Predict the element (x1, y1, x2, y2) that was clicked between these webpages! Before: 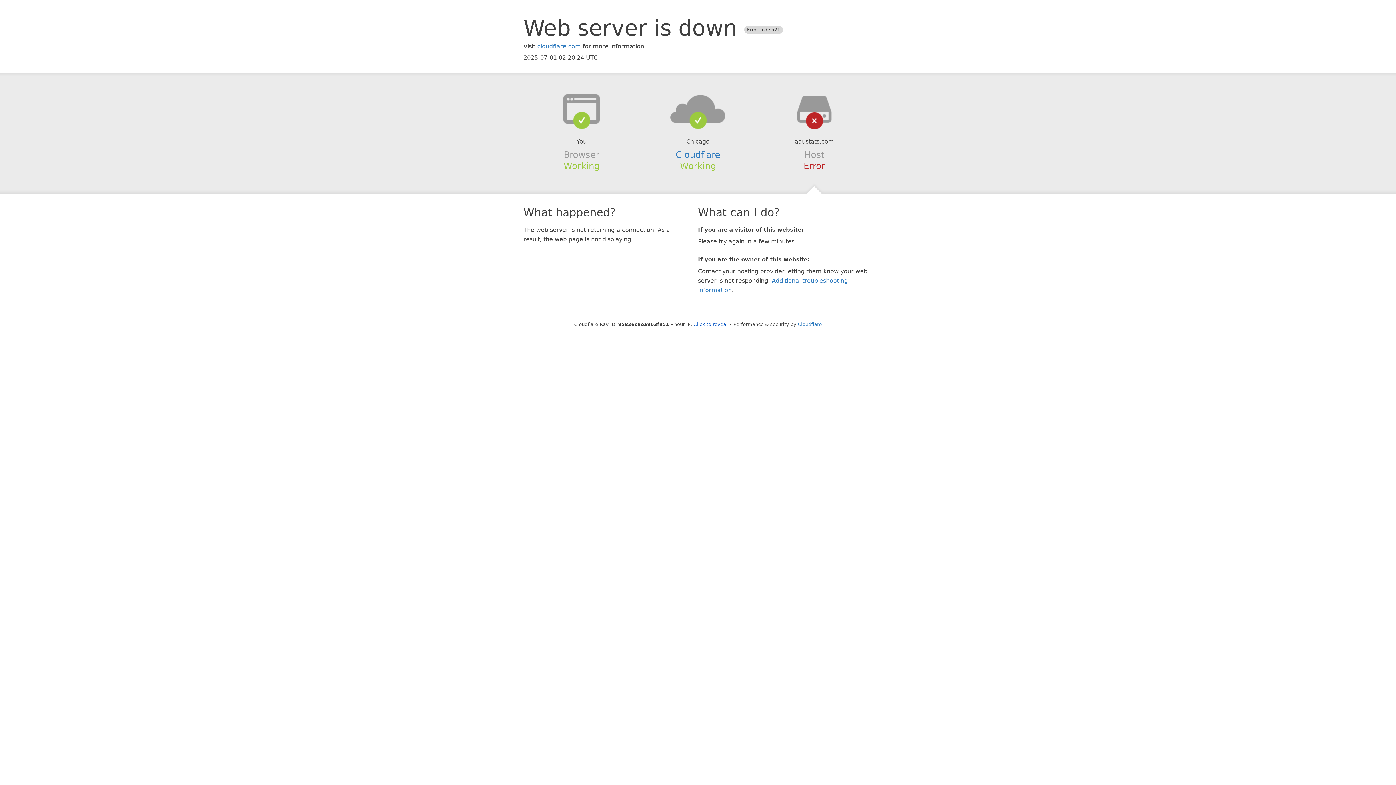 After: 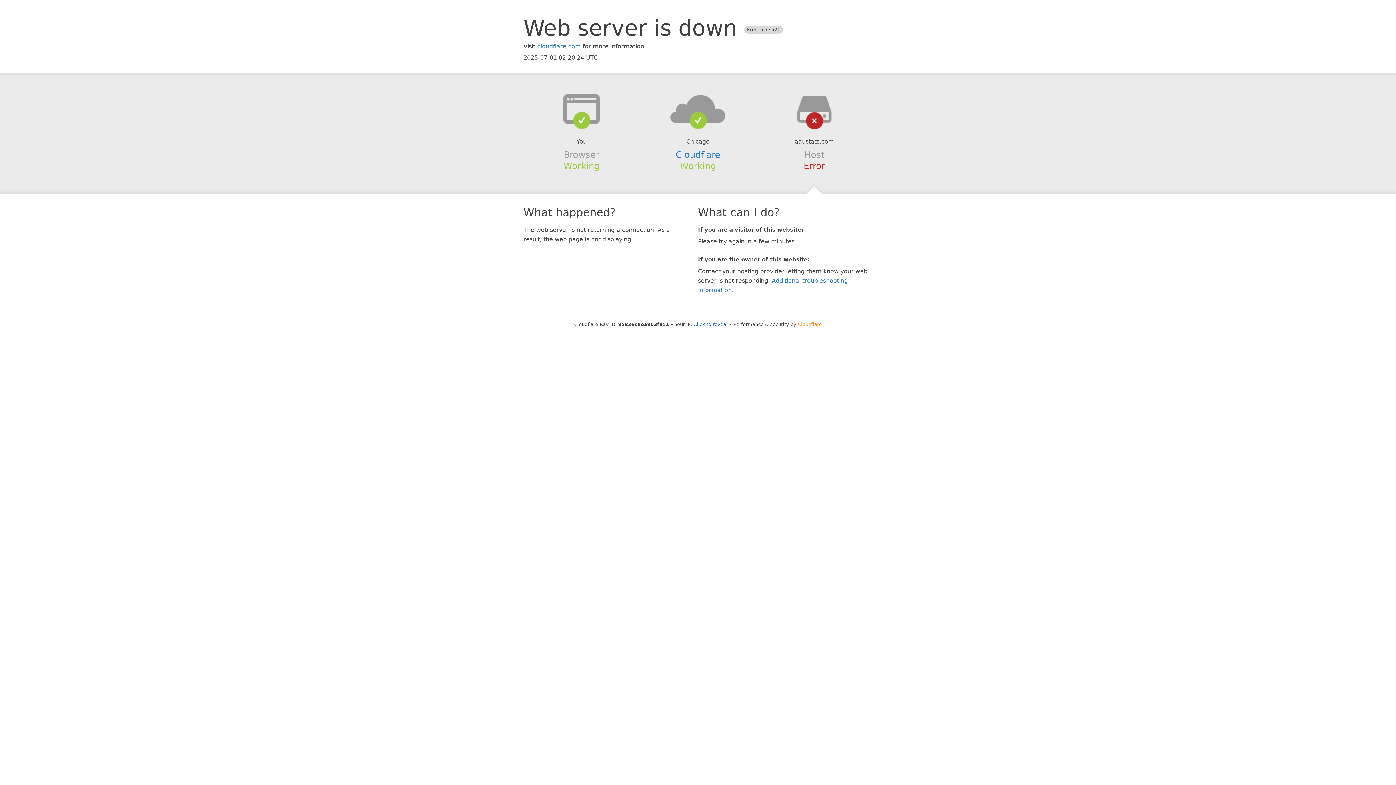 Action: bbox: (798, 321, 822, 327) label: Cloudflare